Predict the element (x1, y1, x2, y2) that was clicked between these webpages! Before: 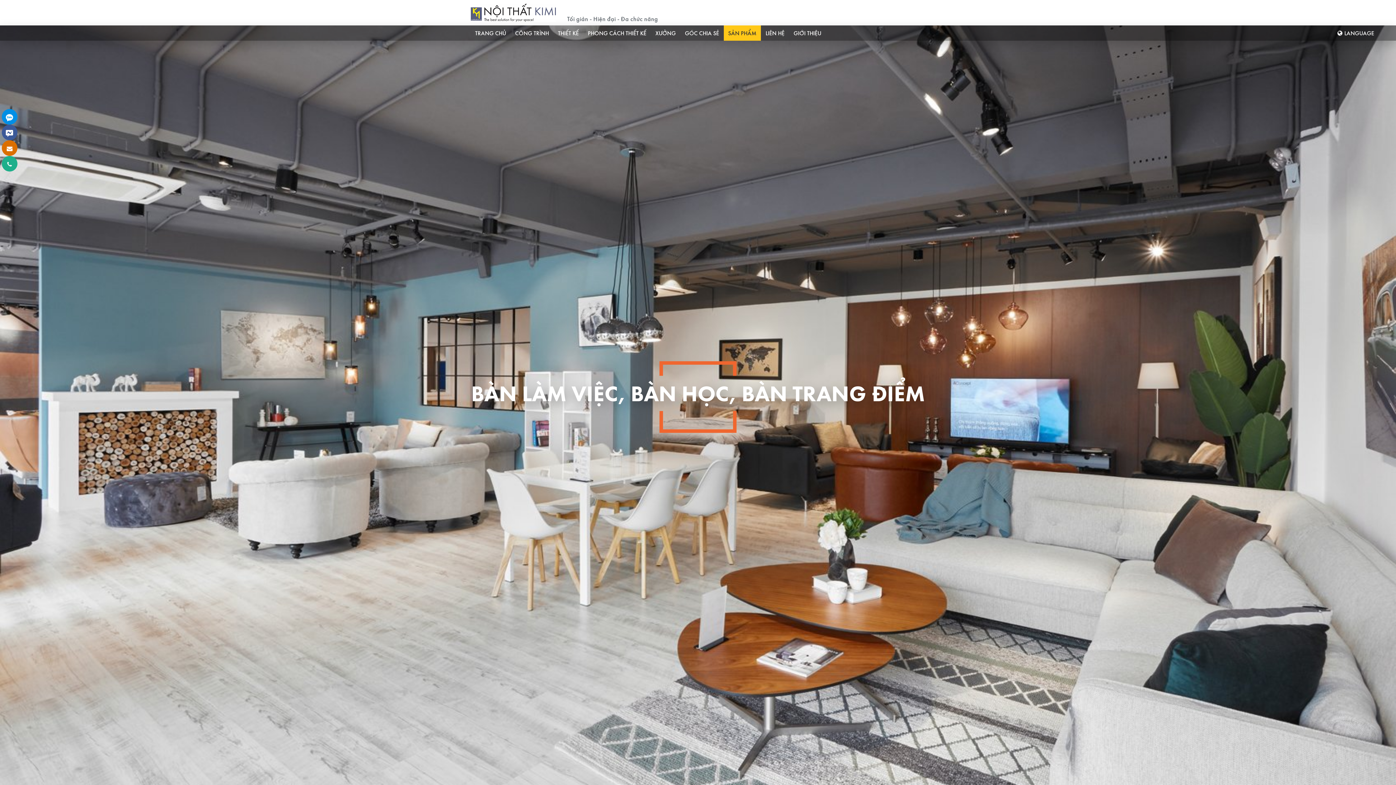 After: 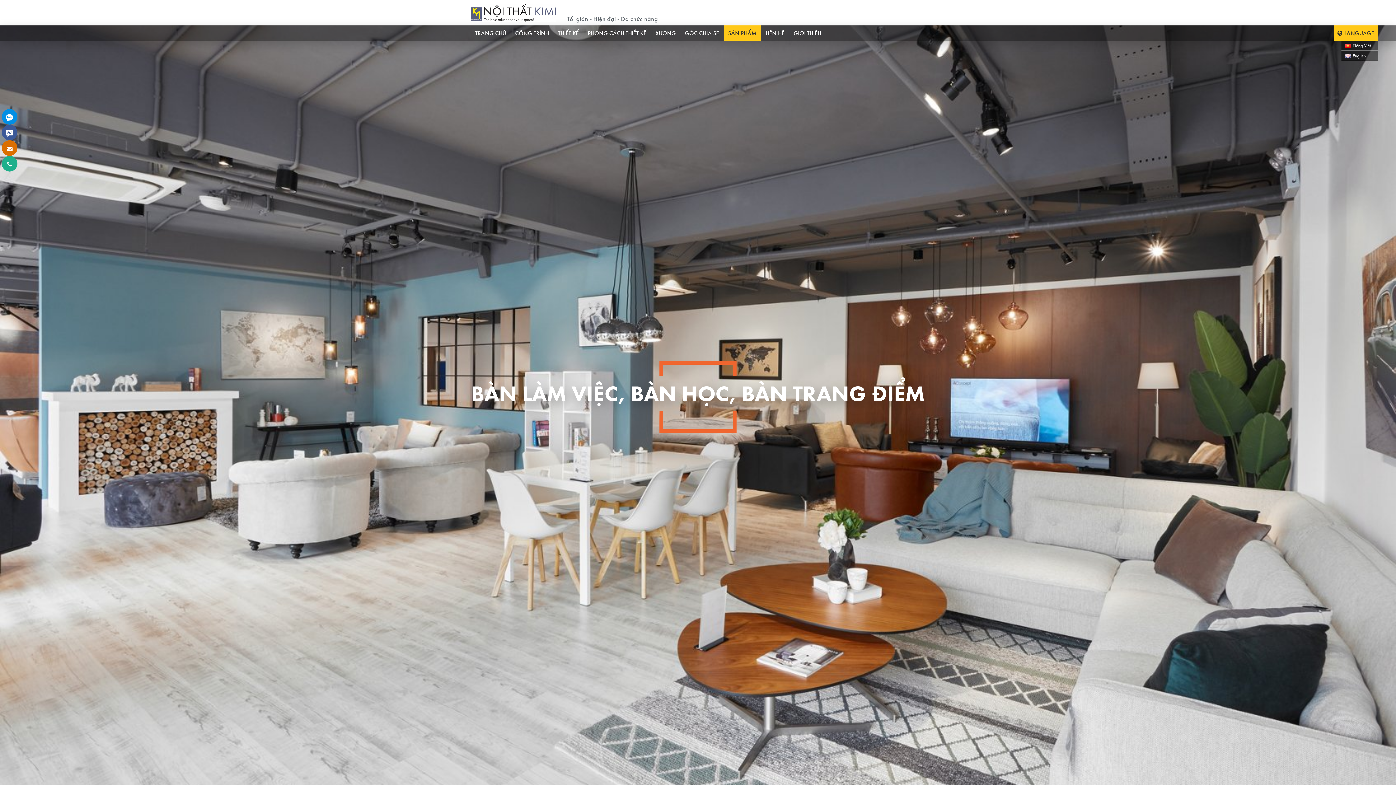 Action: label: LANGUAGE bbox: (1334, 25, 1378, 40)